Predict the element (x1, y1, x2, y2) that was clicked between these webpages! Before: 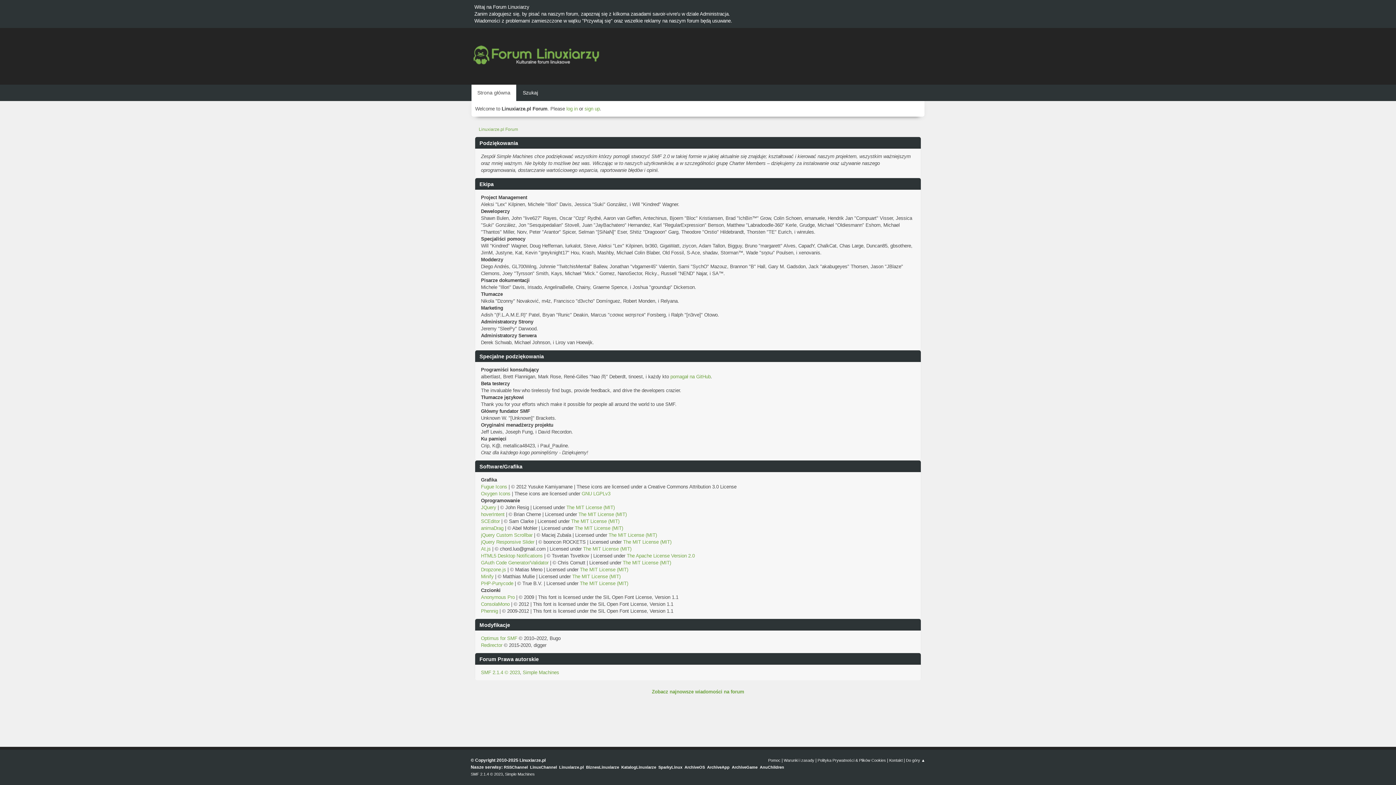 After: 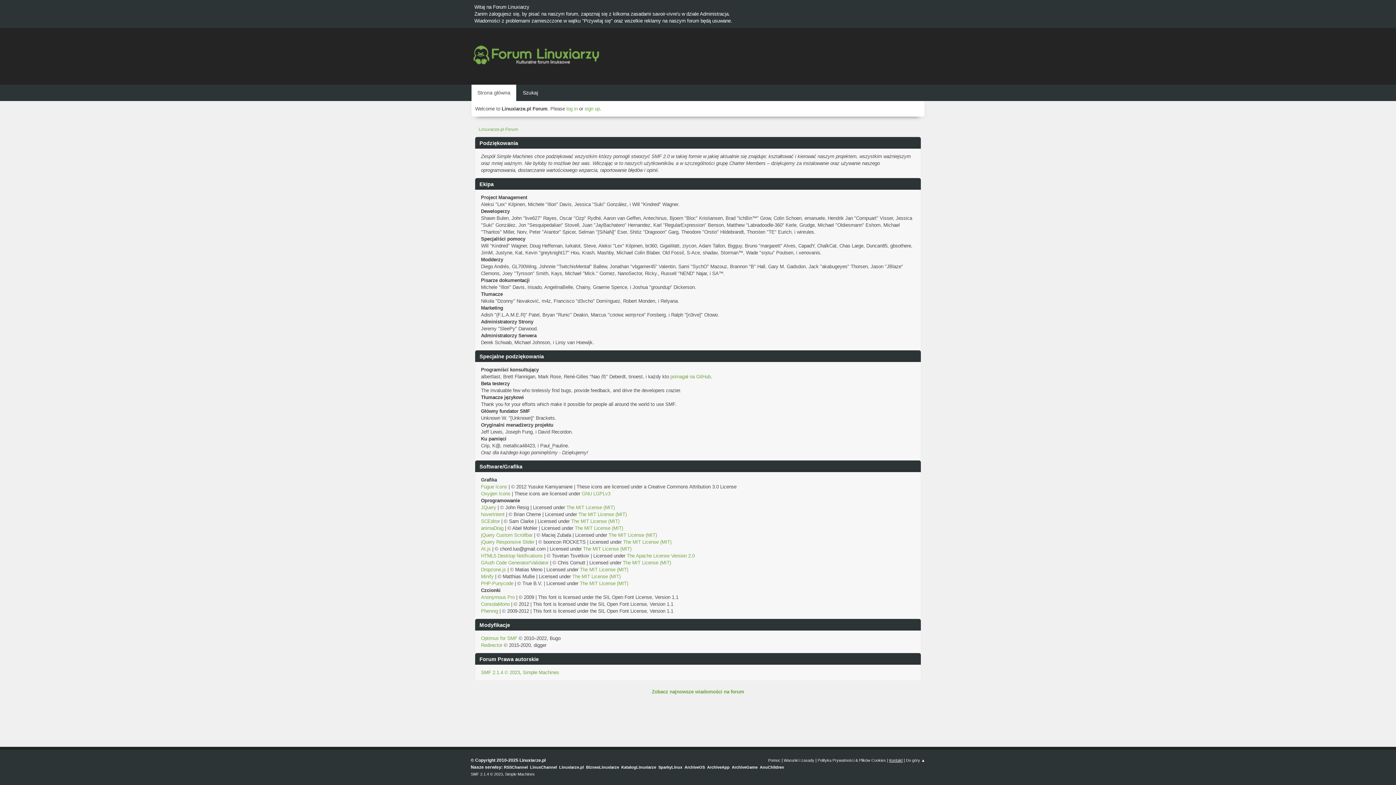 Action: bbox: (889, 758, 902, 762) label: Kontakt